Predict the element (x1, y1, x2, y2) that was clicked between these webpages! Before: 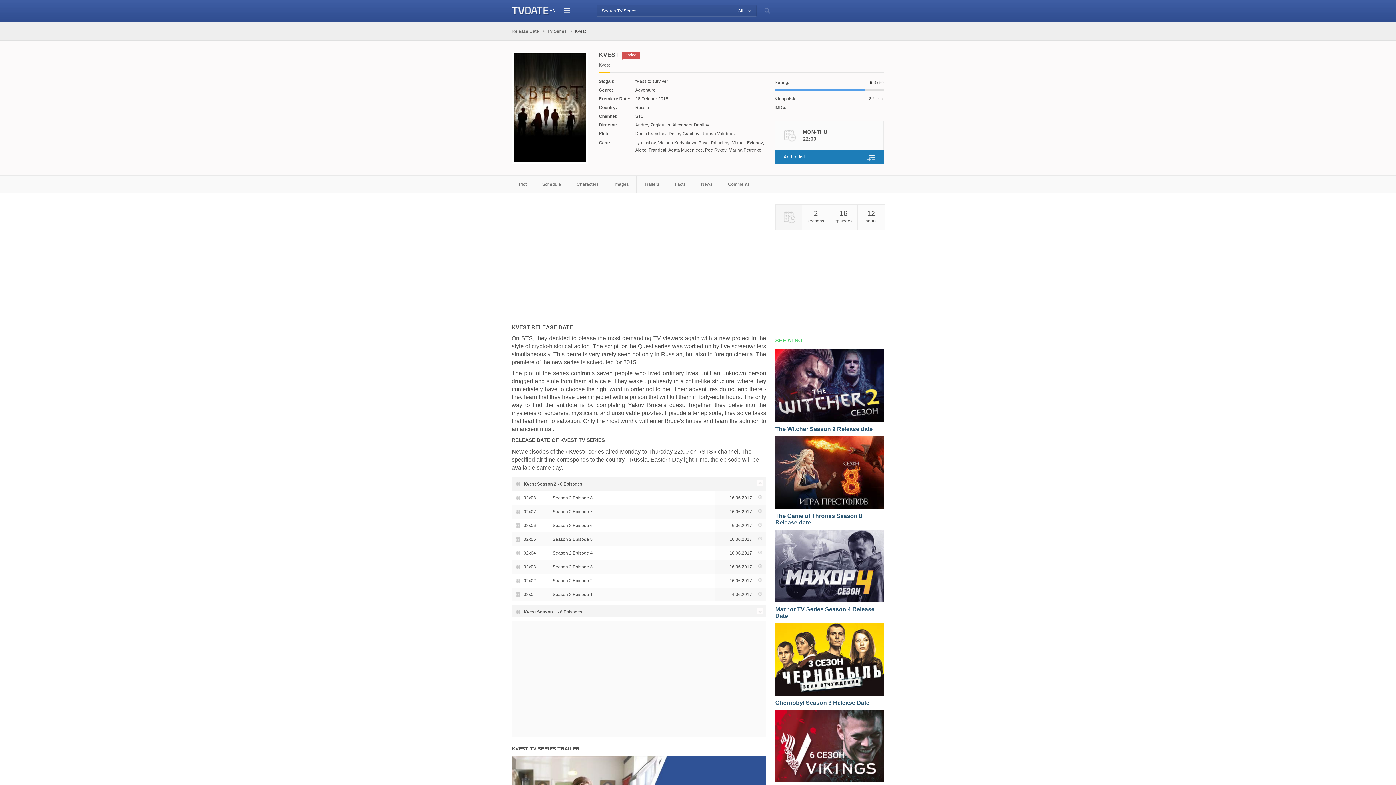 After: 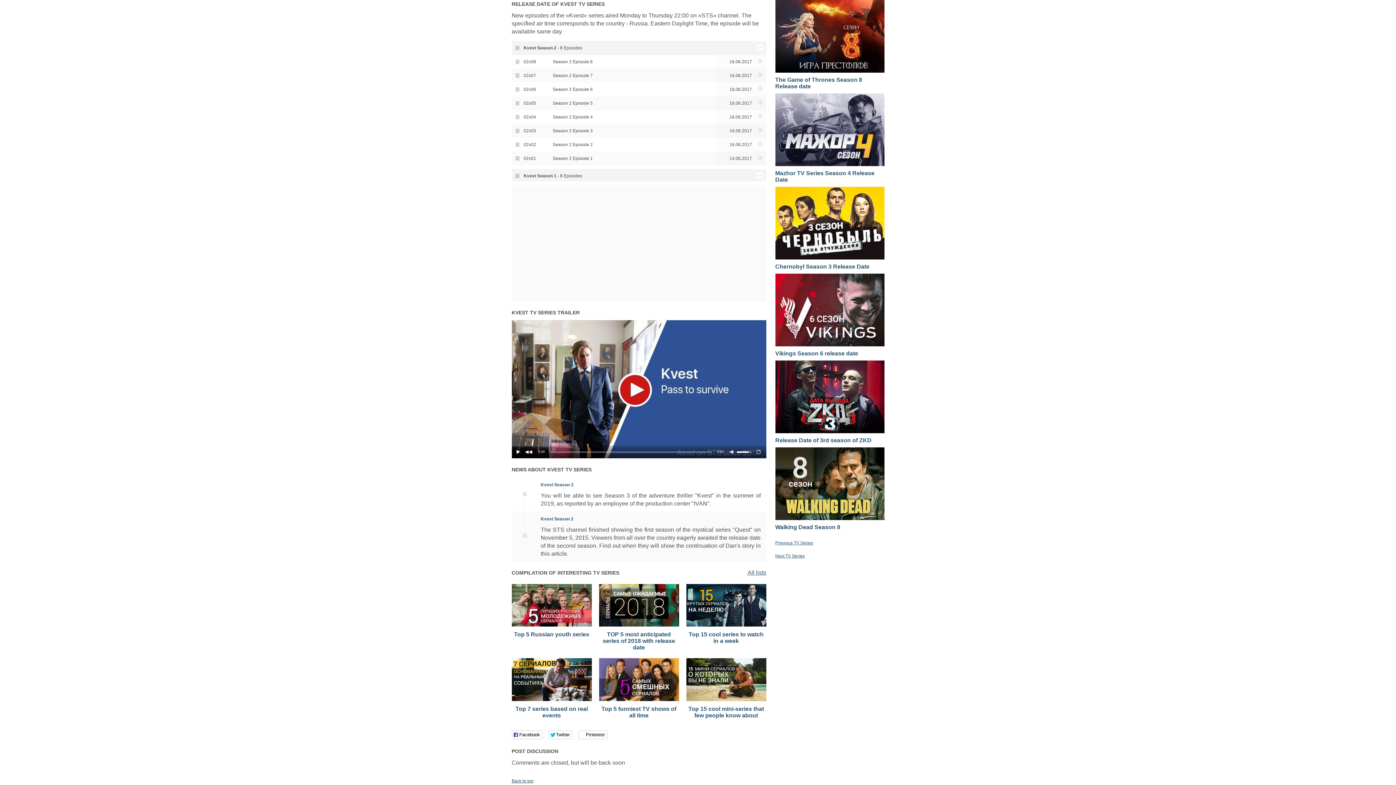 Action: bbox: (535, 175, 568, 193) label: Schedule